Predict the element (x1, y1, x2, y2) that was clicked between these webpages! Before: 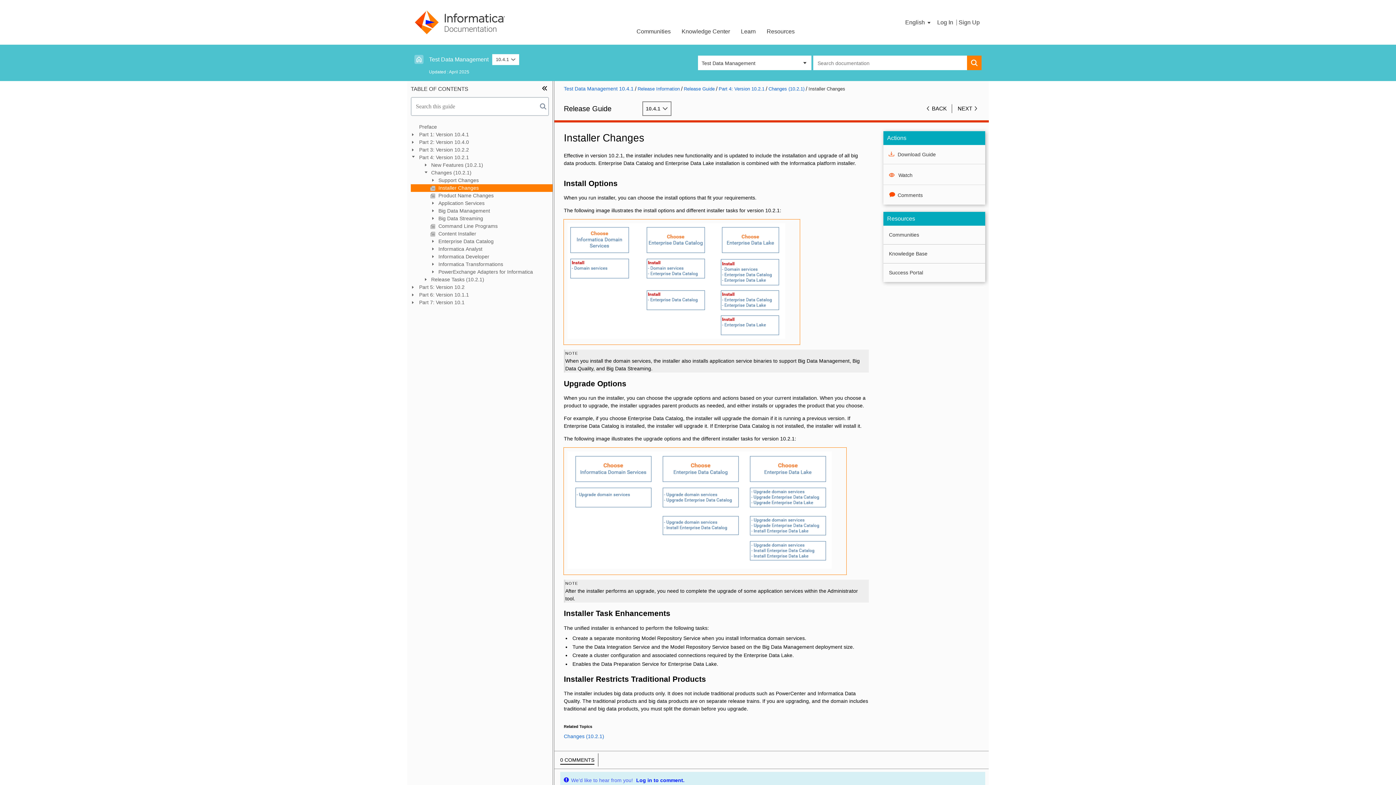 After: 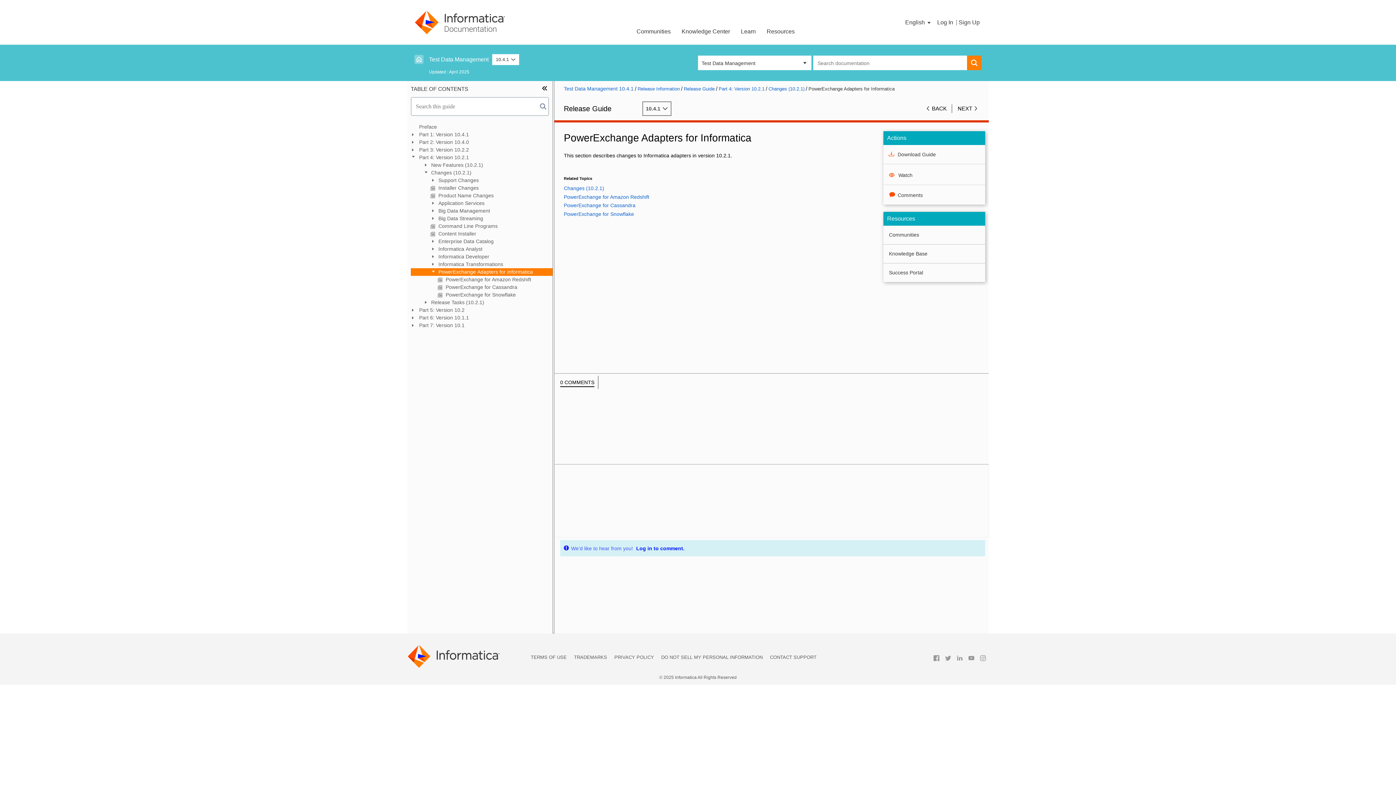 Action: label:  PowerExchange Adapters for Informatica bbox: (410, 268, 552, 276)